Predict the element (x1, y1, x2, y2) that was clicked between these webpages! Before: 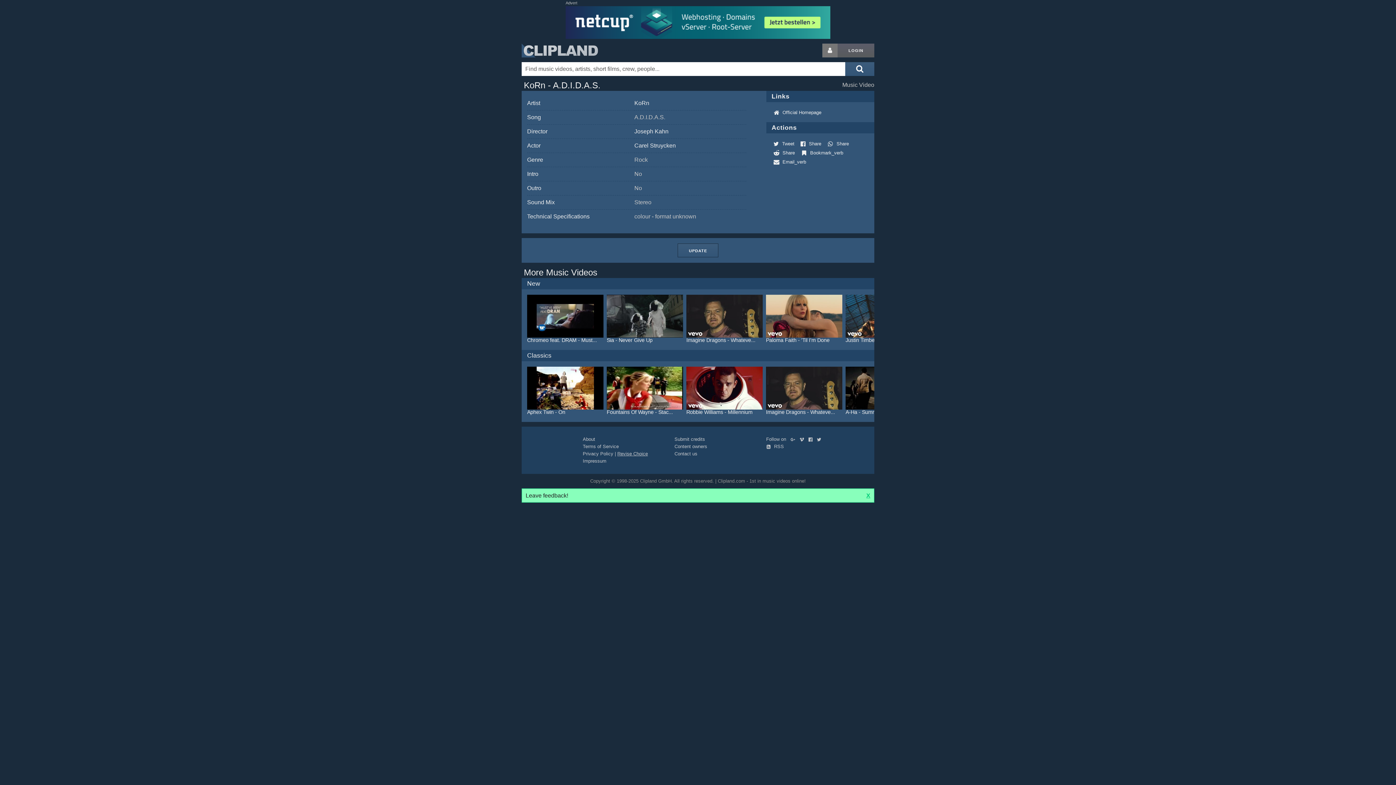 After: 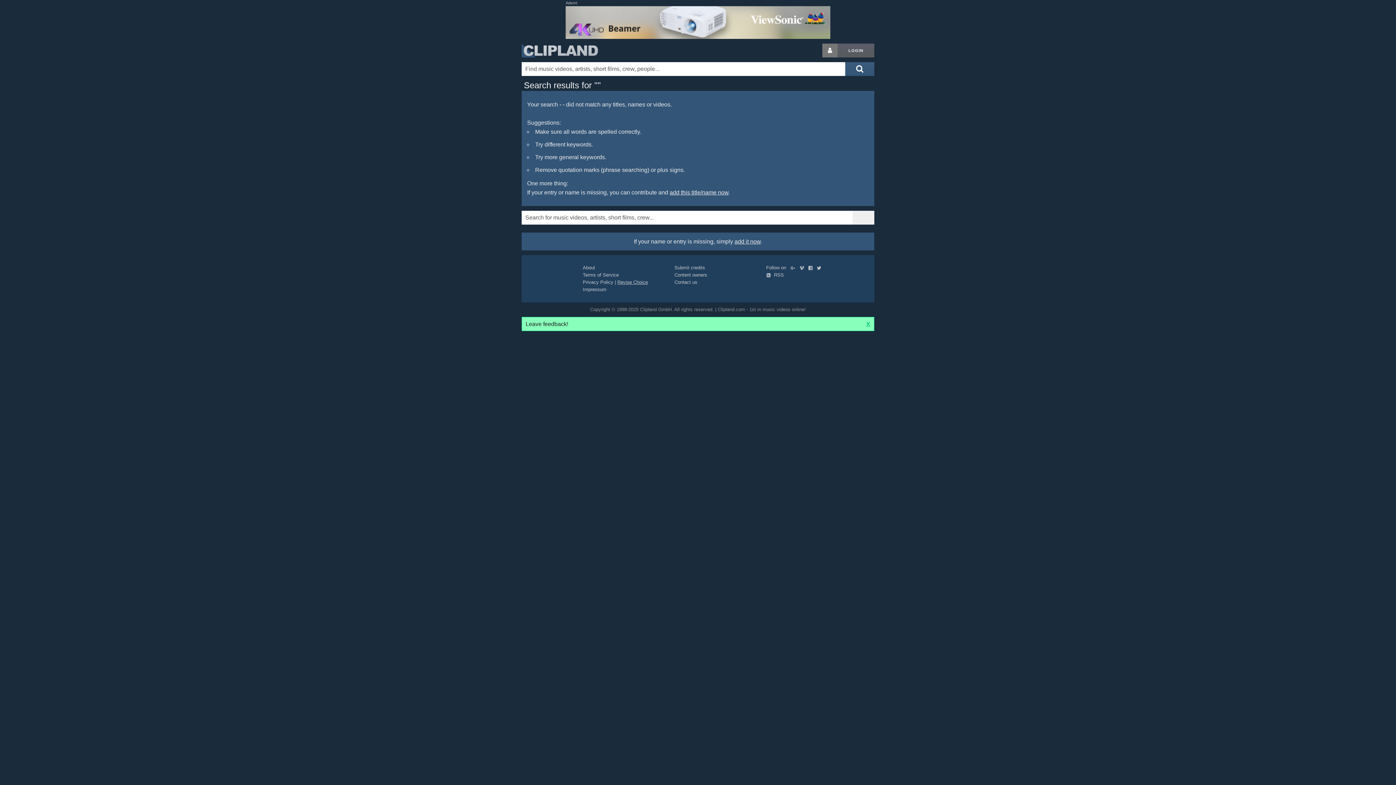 Action: bbox: (845, 62, 874, 76) label: Submit search